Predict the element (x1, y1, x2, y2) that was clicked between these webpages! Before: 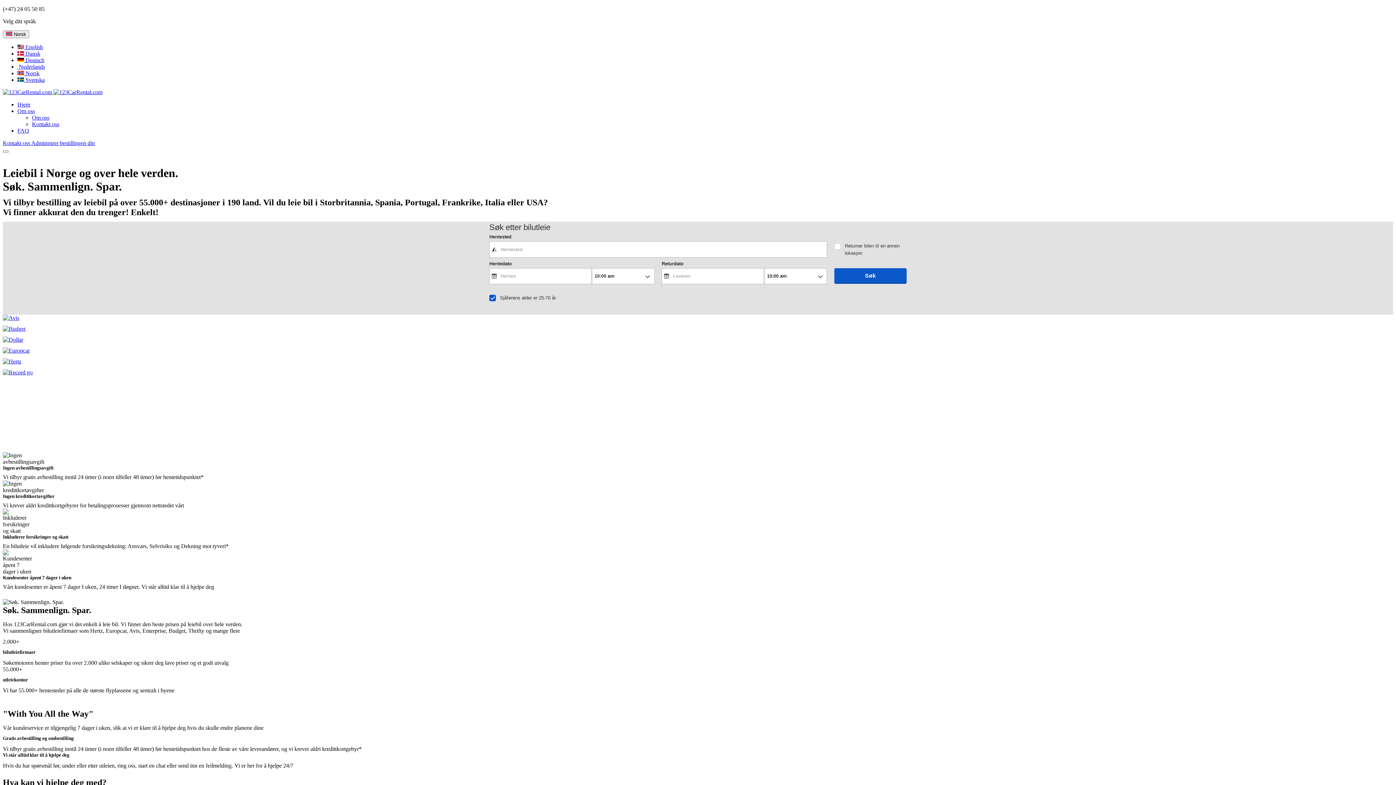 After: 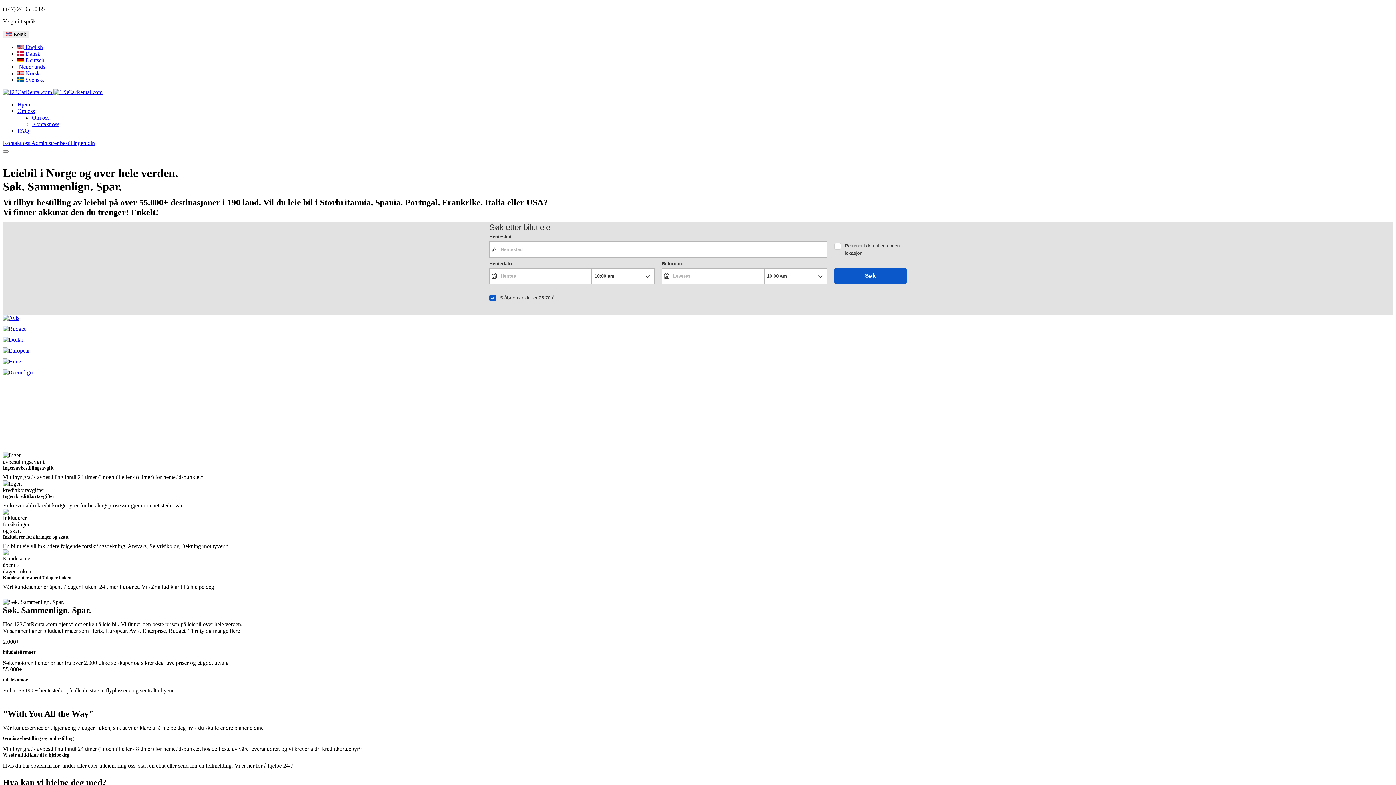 Action: label:  Norsk bbox: (17, 70, 39, 76)